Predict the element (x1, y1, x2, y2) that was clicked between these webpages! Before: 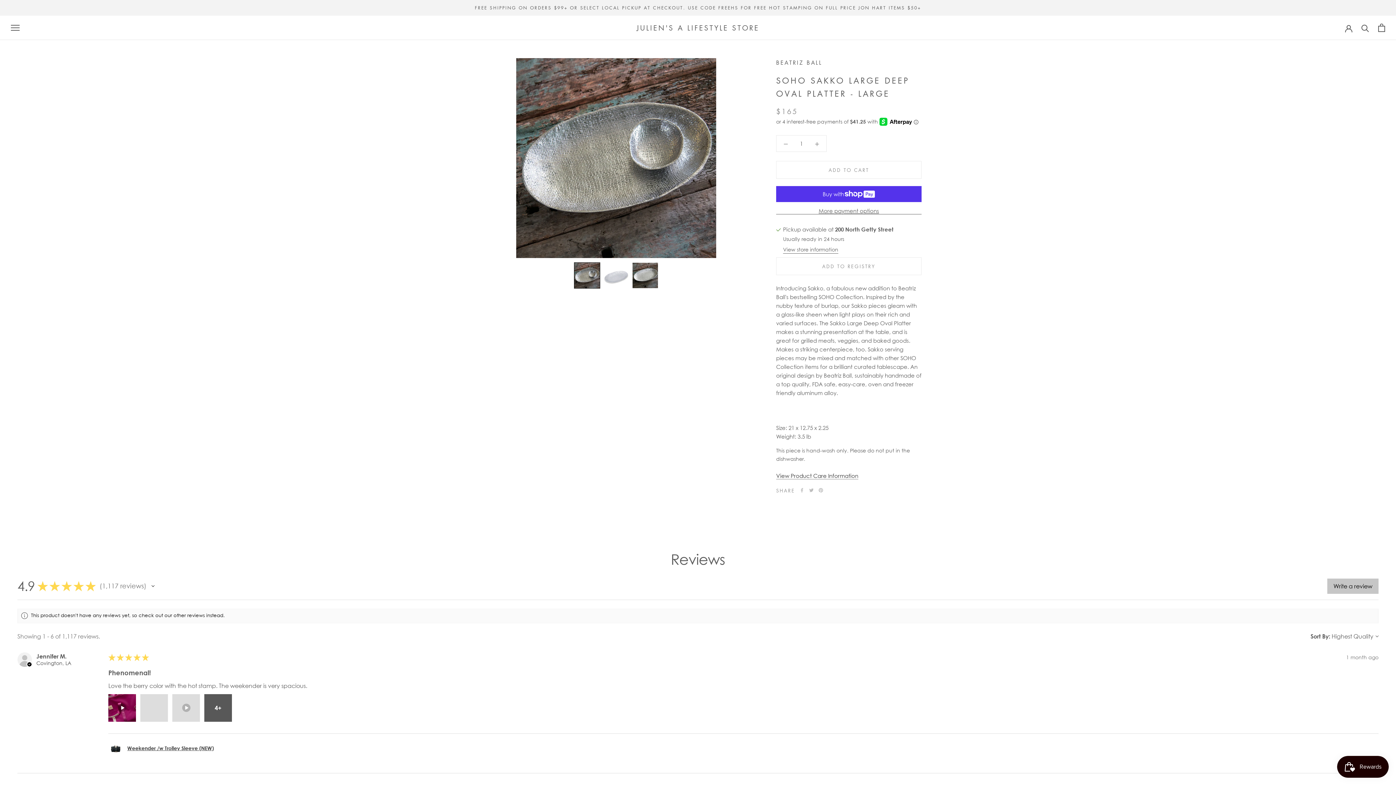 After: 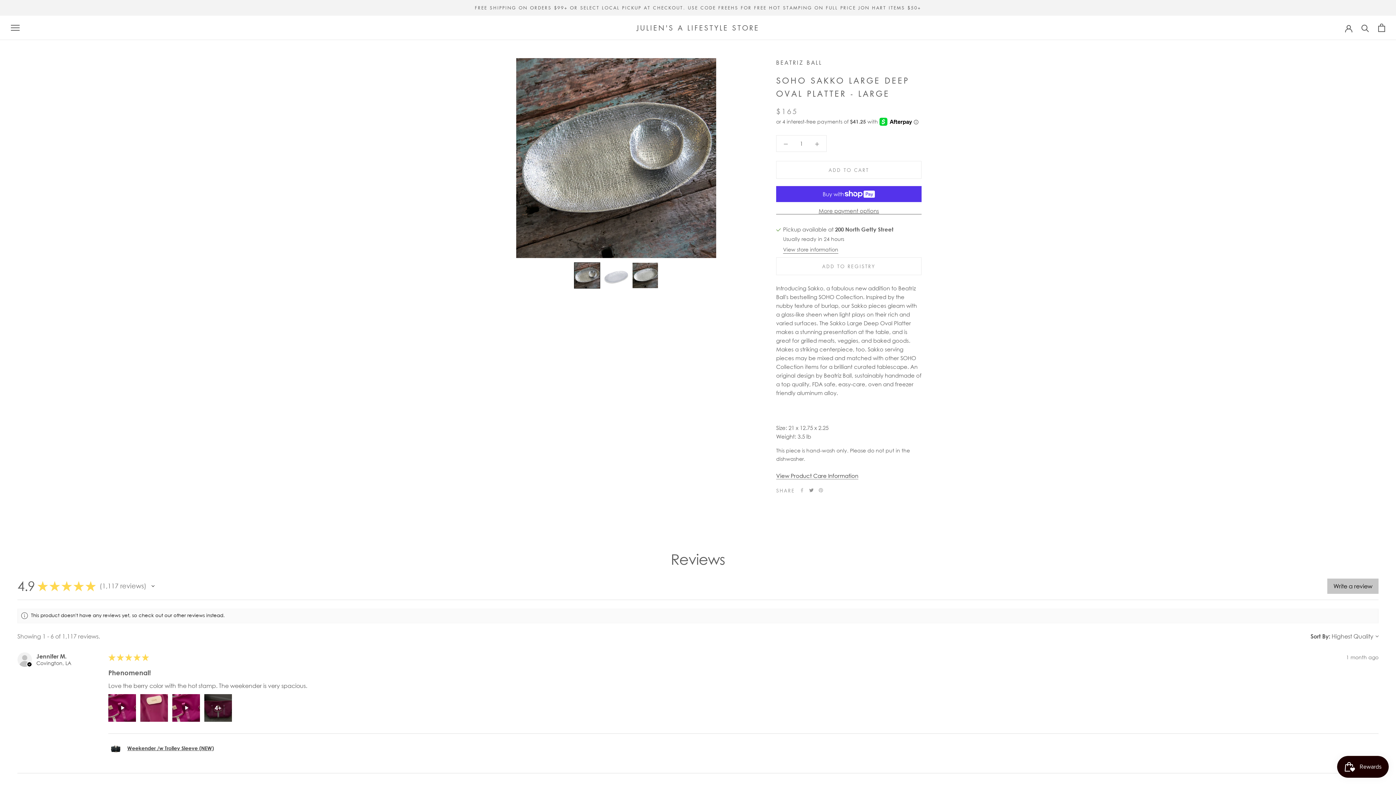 Action: bbox: (809, 488, 813, 492) label: Twitter